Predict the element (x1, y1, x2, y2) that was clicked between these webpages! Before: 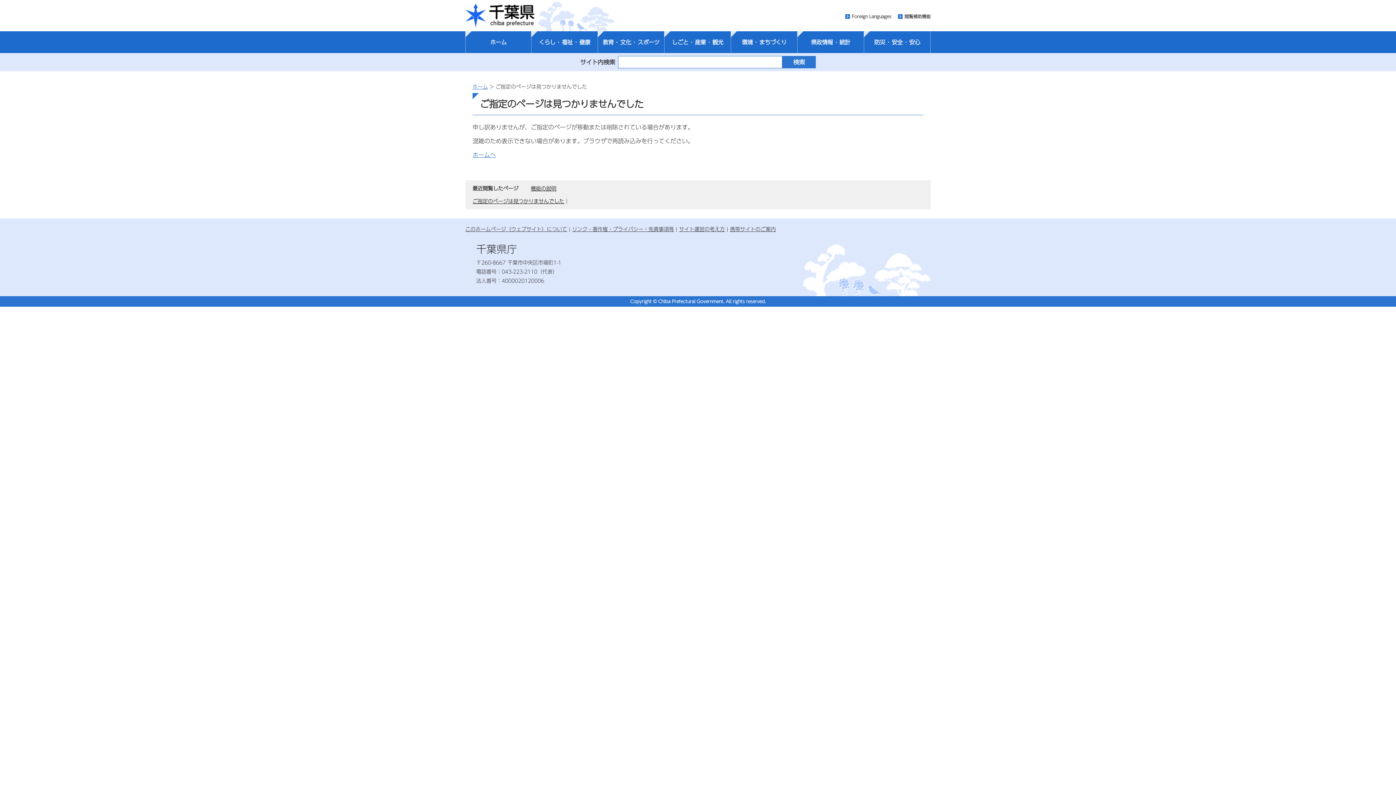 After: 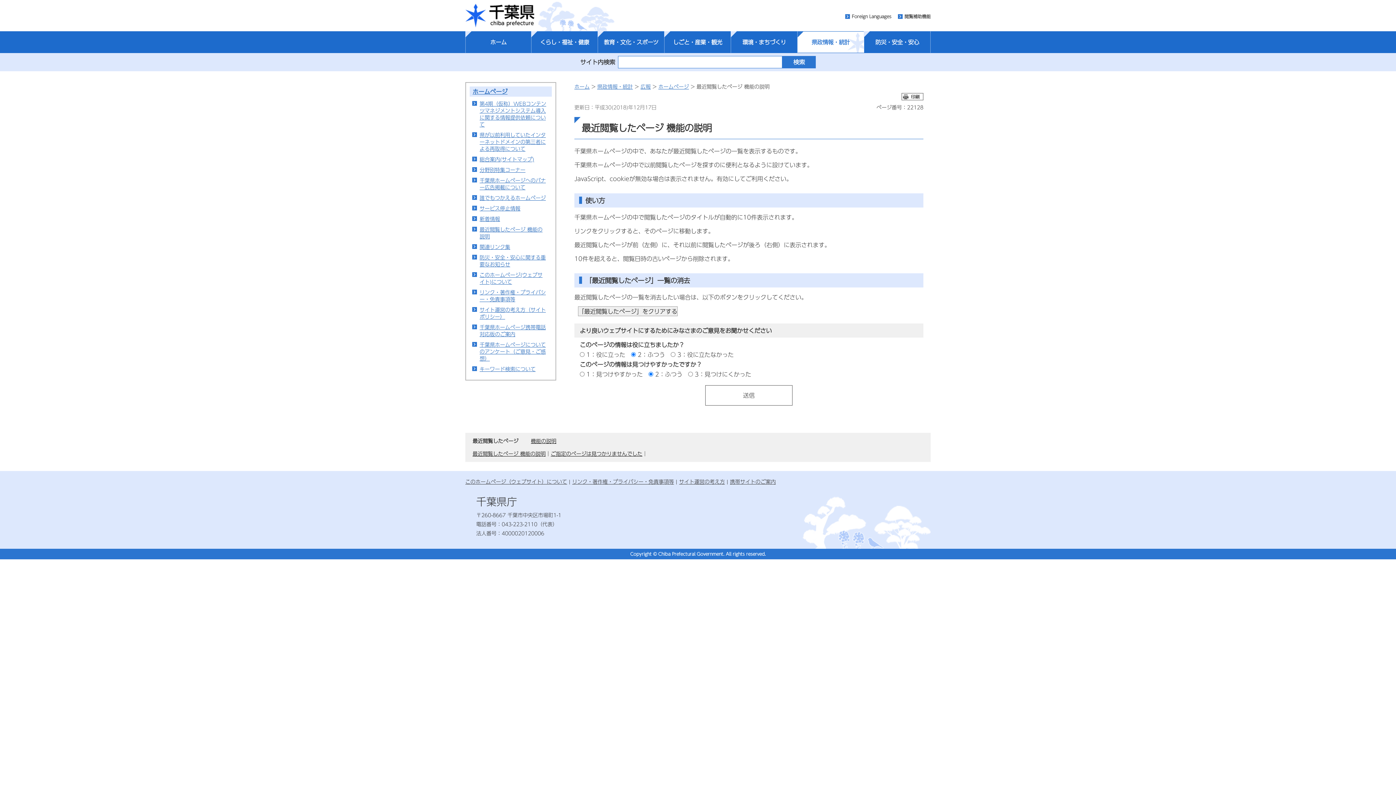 Action: bbox: (525, 184, 556, 192) label: 機能の説明